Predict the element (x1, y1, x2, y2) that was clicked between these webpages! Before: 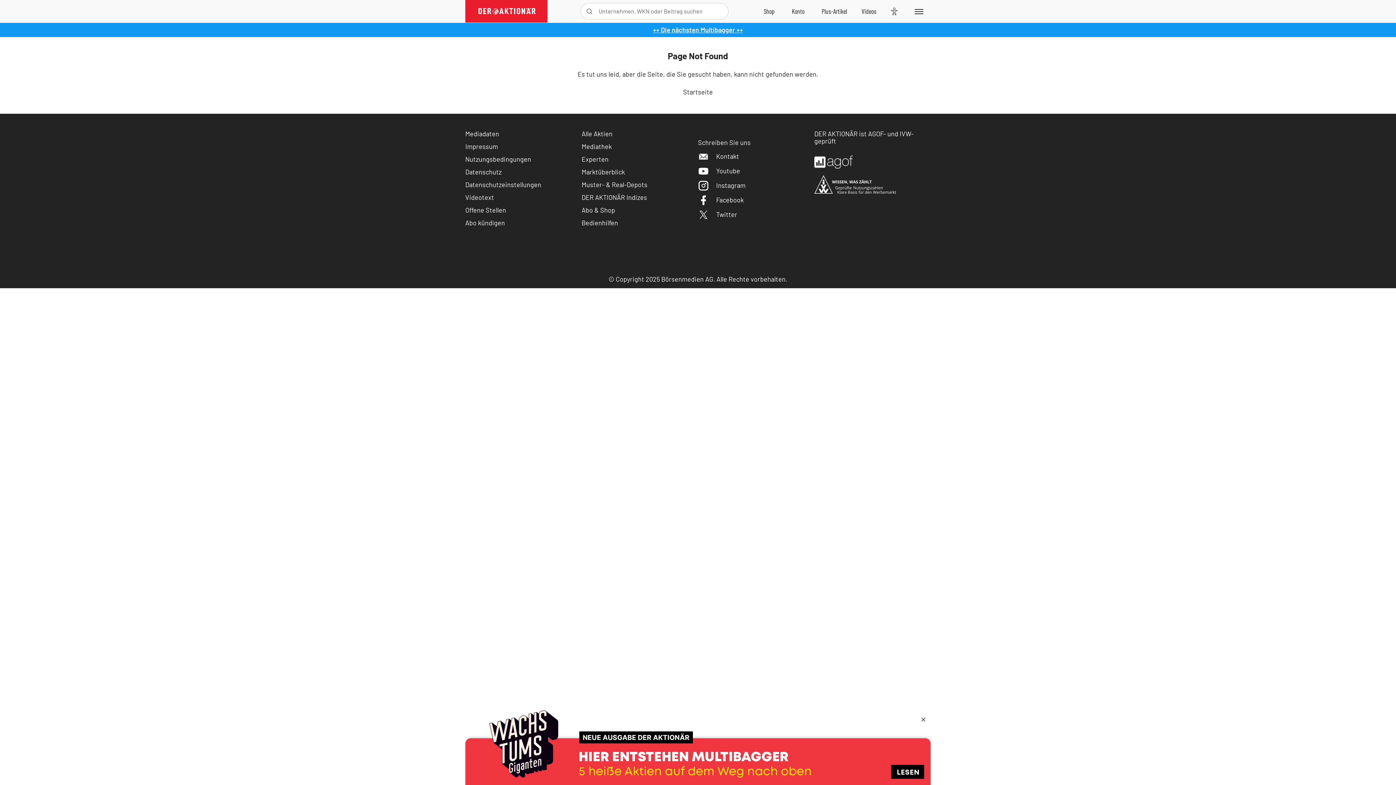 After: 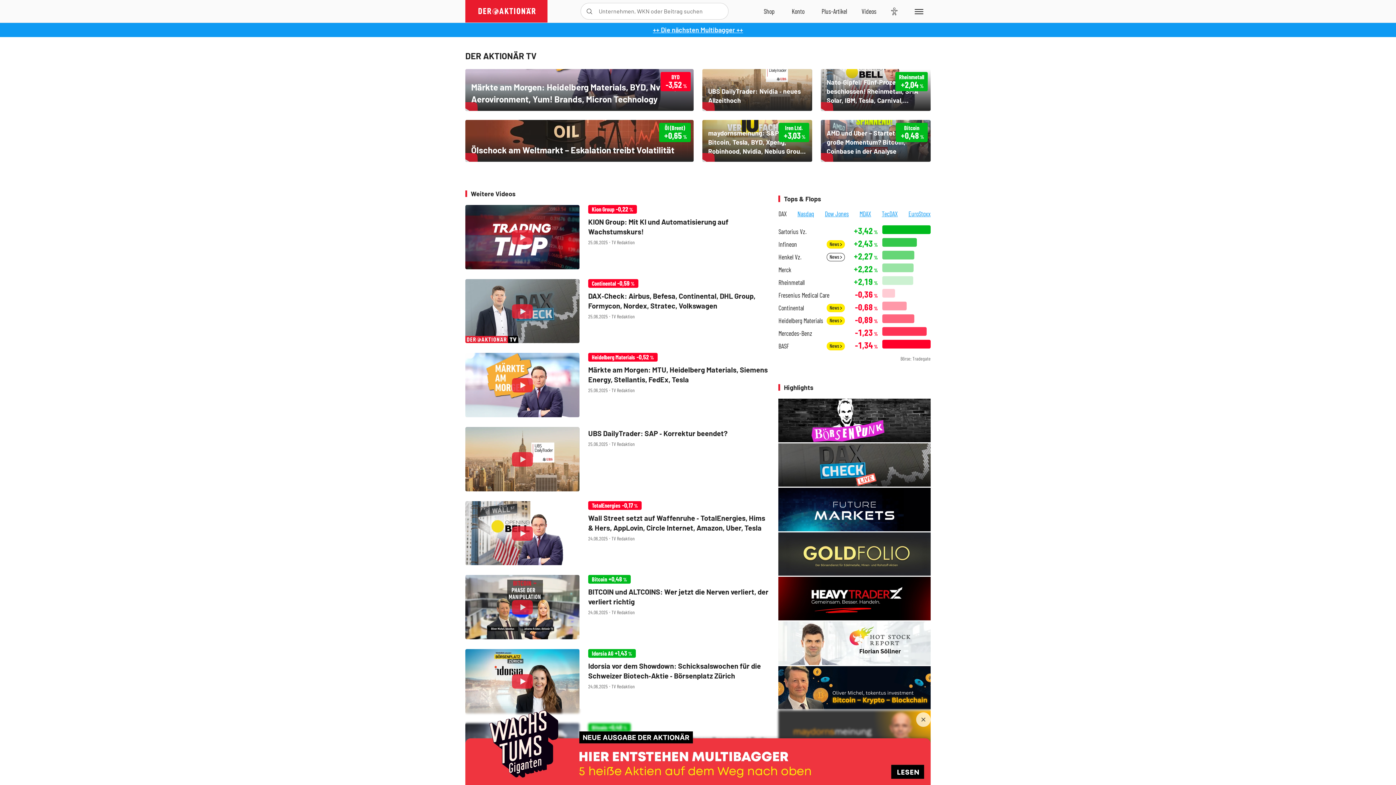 Action: bbox: (854, 0, 884, 22) label: Videos